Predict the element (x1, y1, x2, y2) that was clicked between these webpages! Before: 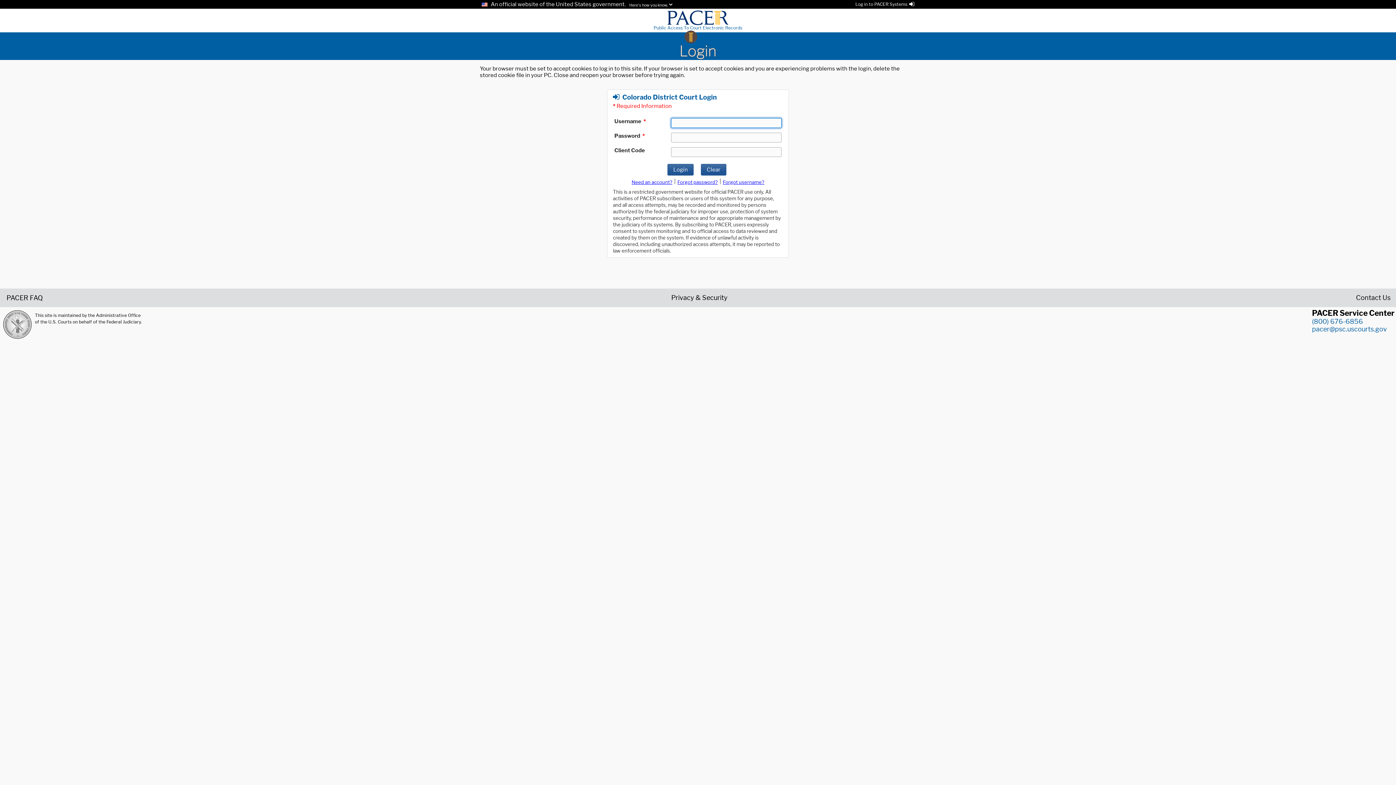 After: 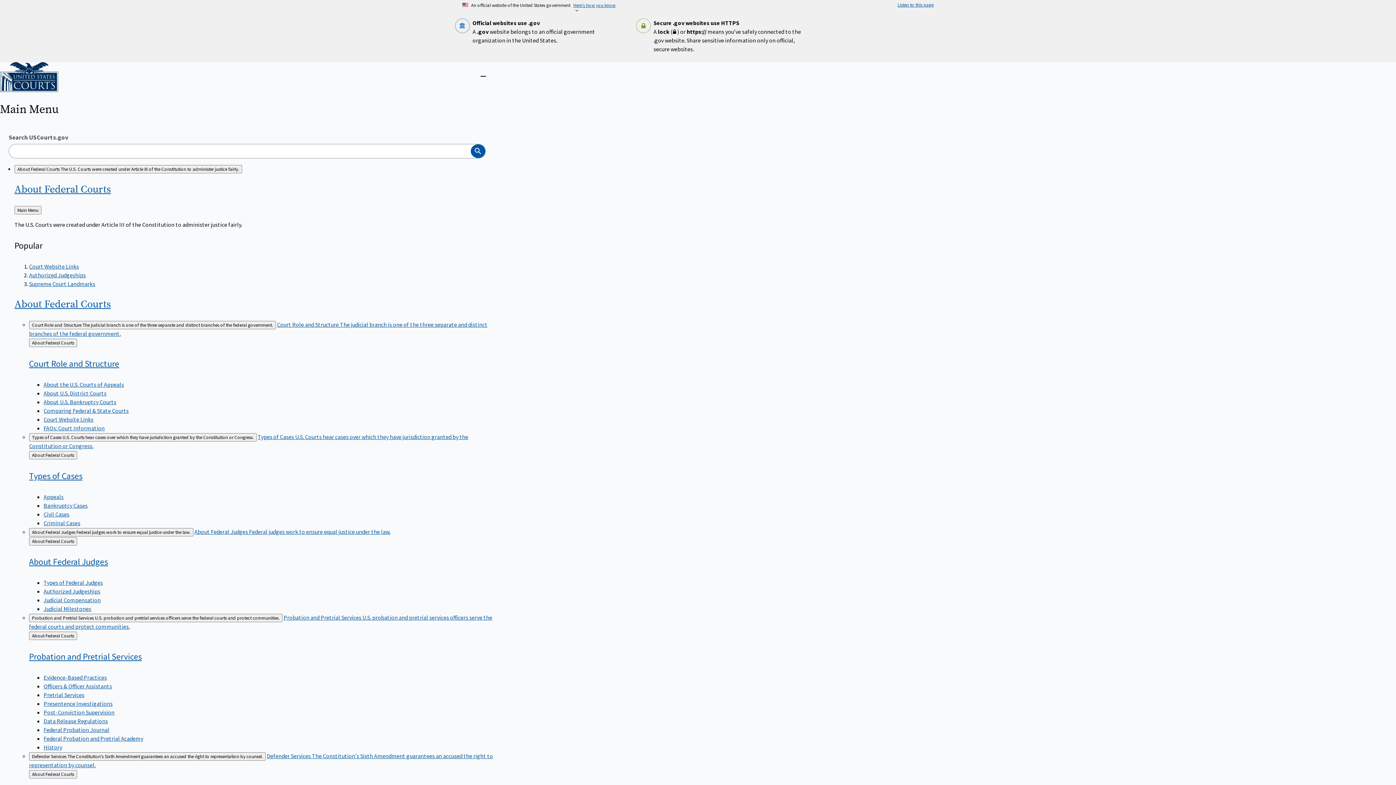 Action: bbox: (2, 310, 32, 339)